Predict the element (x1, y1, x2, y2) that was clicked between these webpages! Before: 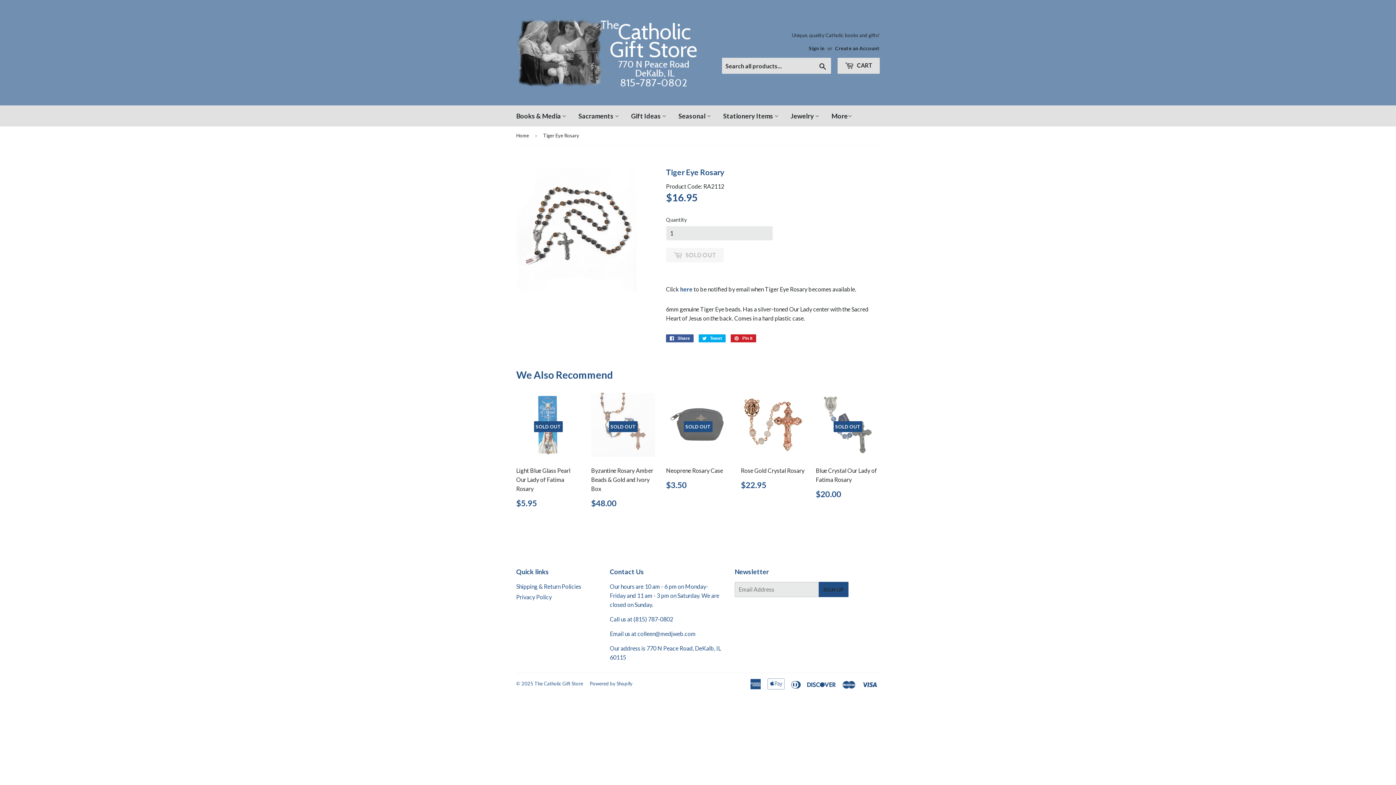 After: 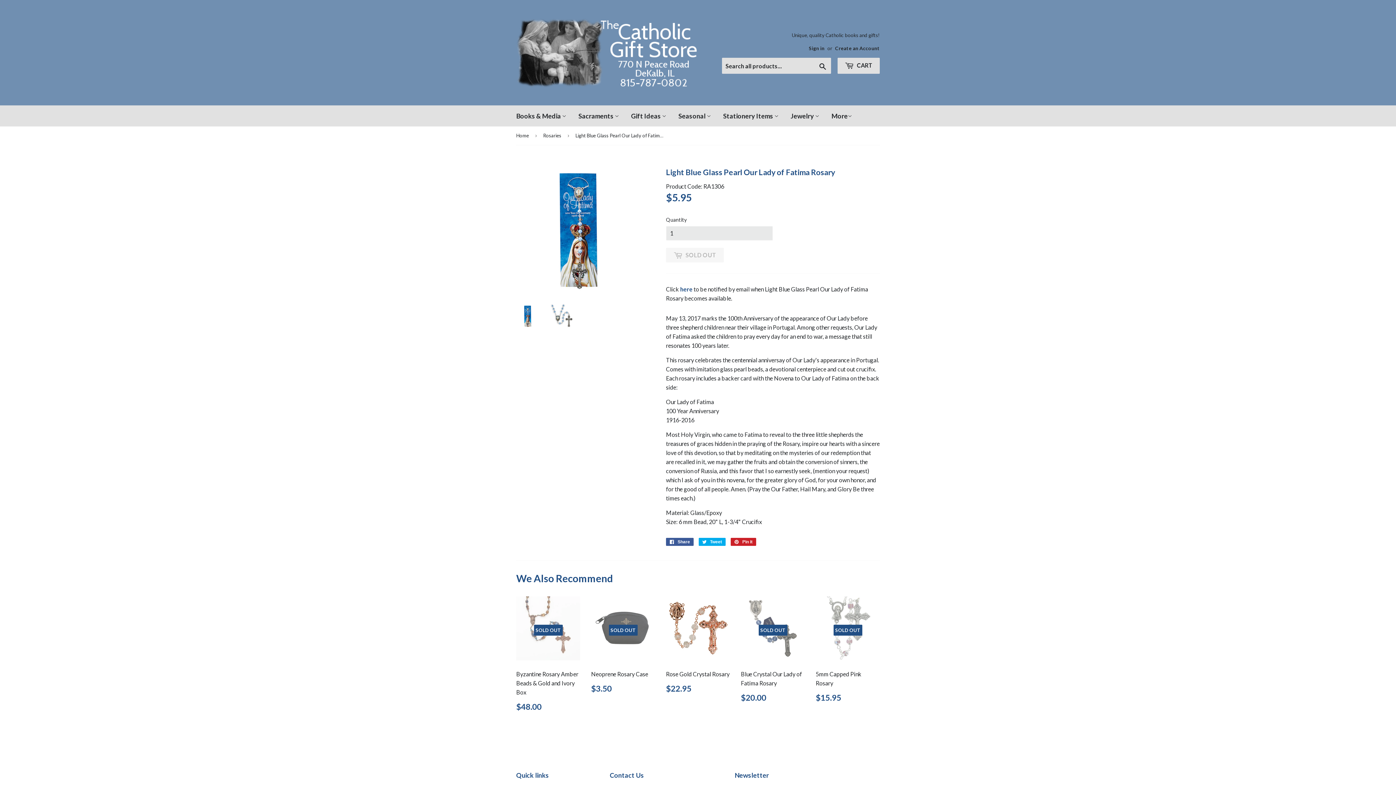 Action: label: SOLD OUT

Light Blue Glass Pearl Our Lady of Fatima Rosary

Regular price
$5.95
$5.95 bbox: (516, 392, 580, 512)